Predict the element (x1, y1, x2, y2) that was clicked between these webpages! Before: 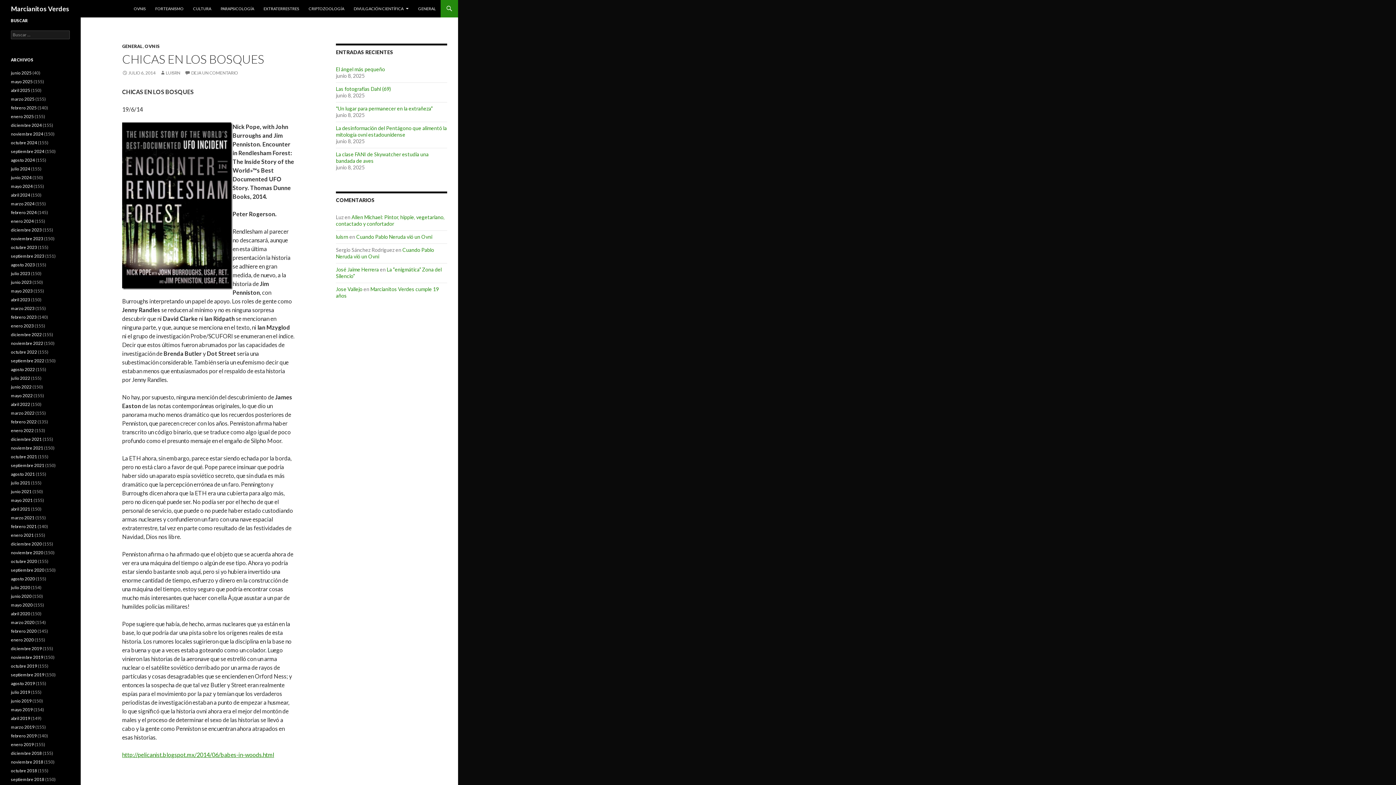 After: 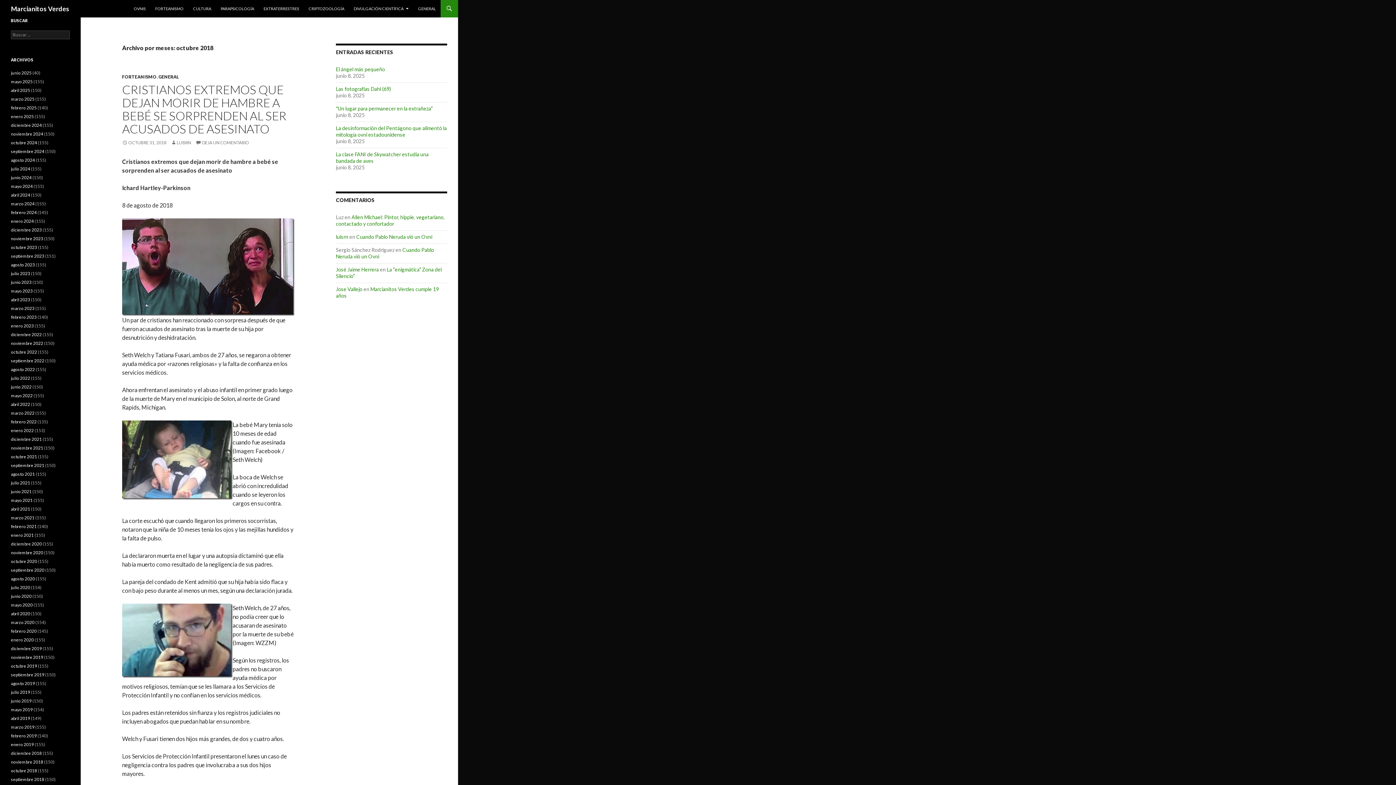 Action: bbox: (10, 768, 37, 773) label: octubre 2018